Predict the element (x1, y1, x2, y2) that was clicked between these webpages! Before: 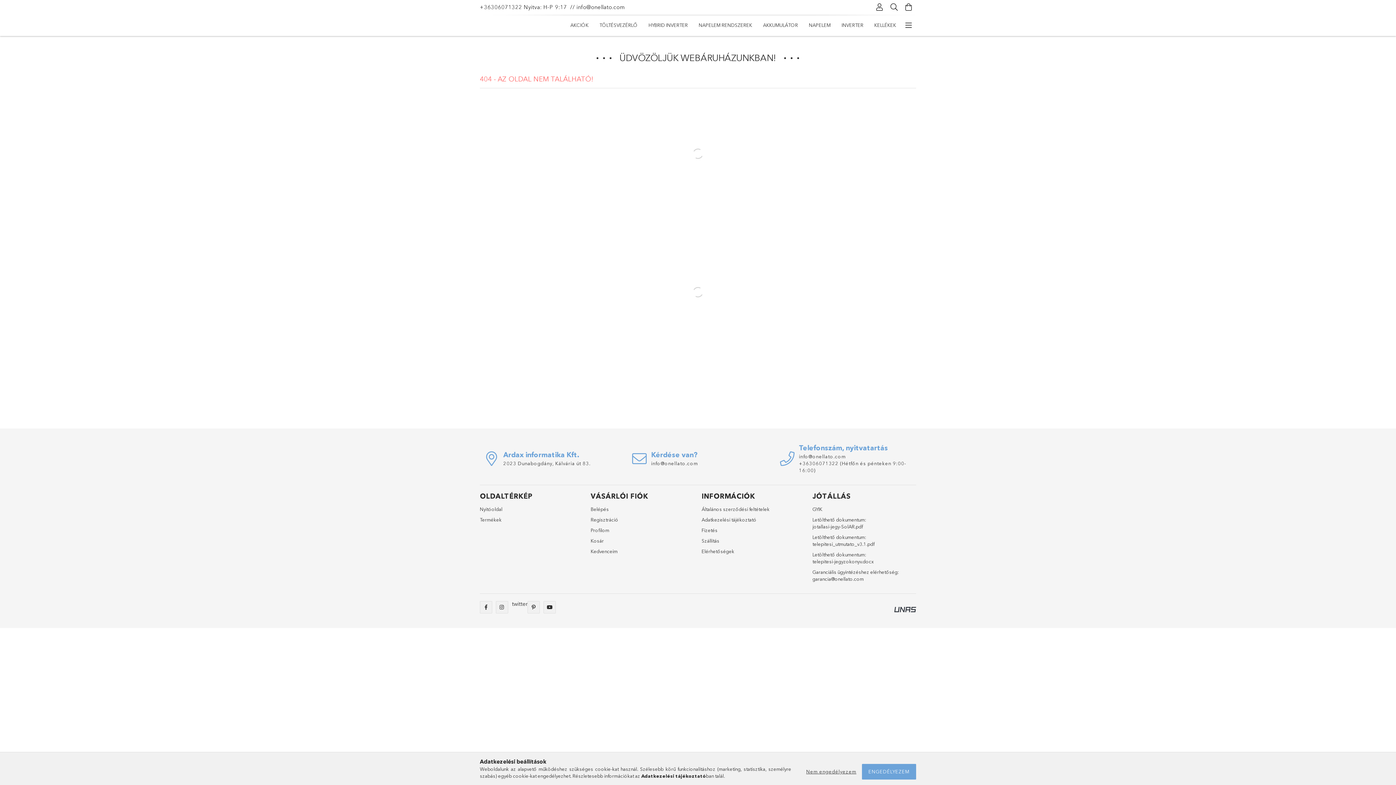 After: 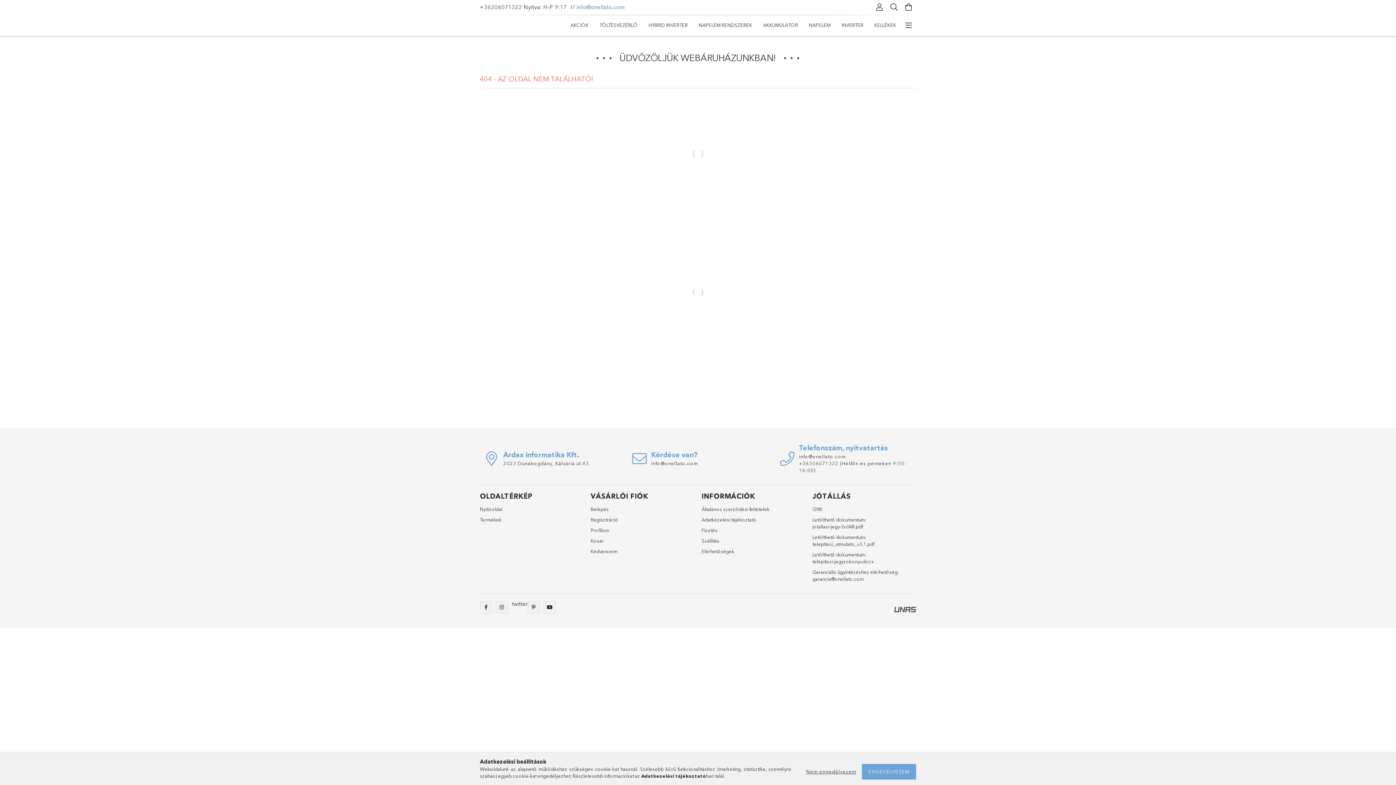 Action: label: info@onellato.com bbox: (576, 3, 624, 10)